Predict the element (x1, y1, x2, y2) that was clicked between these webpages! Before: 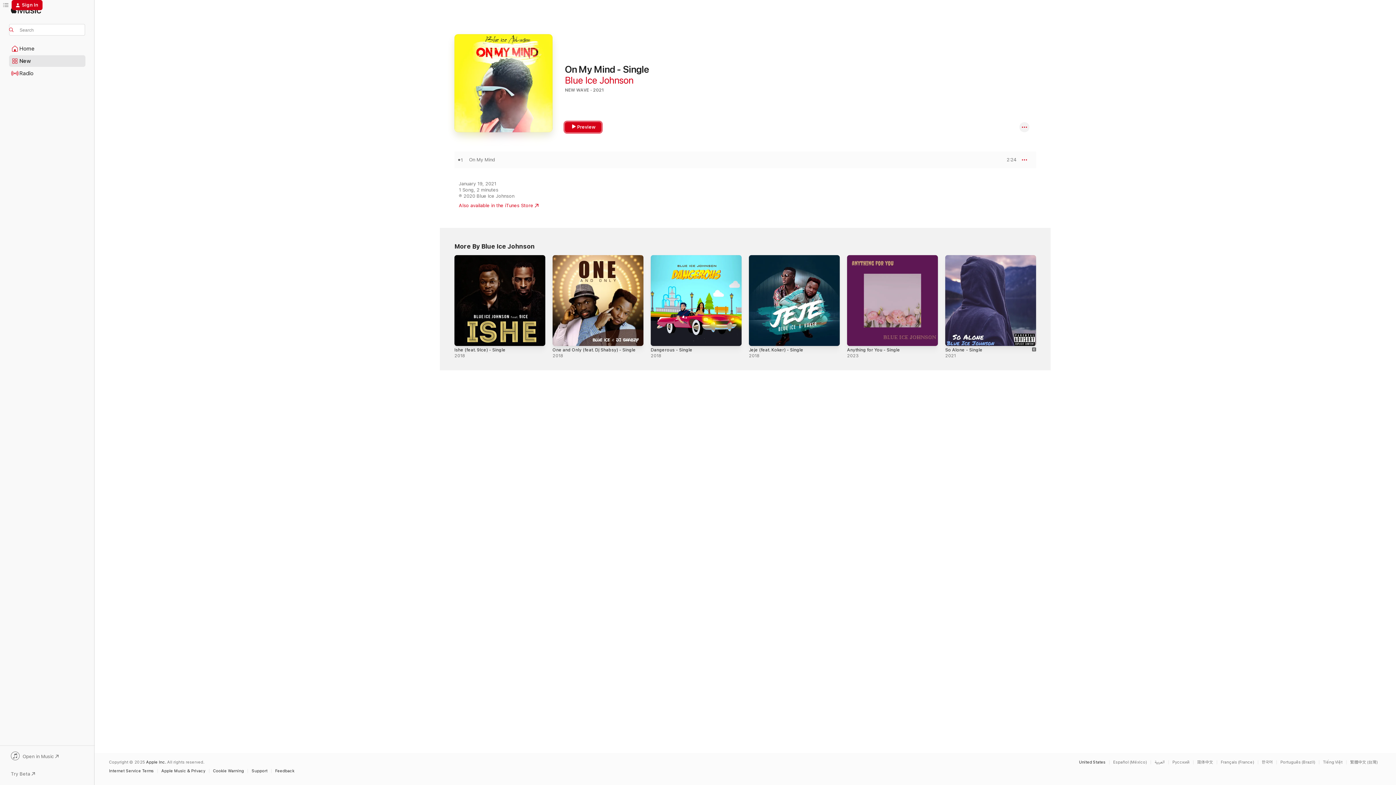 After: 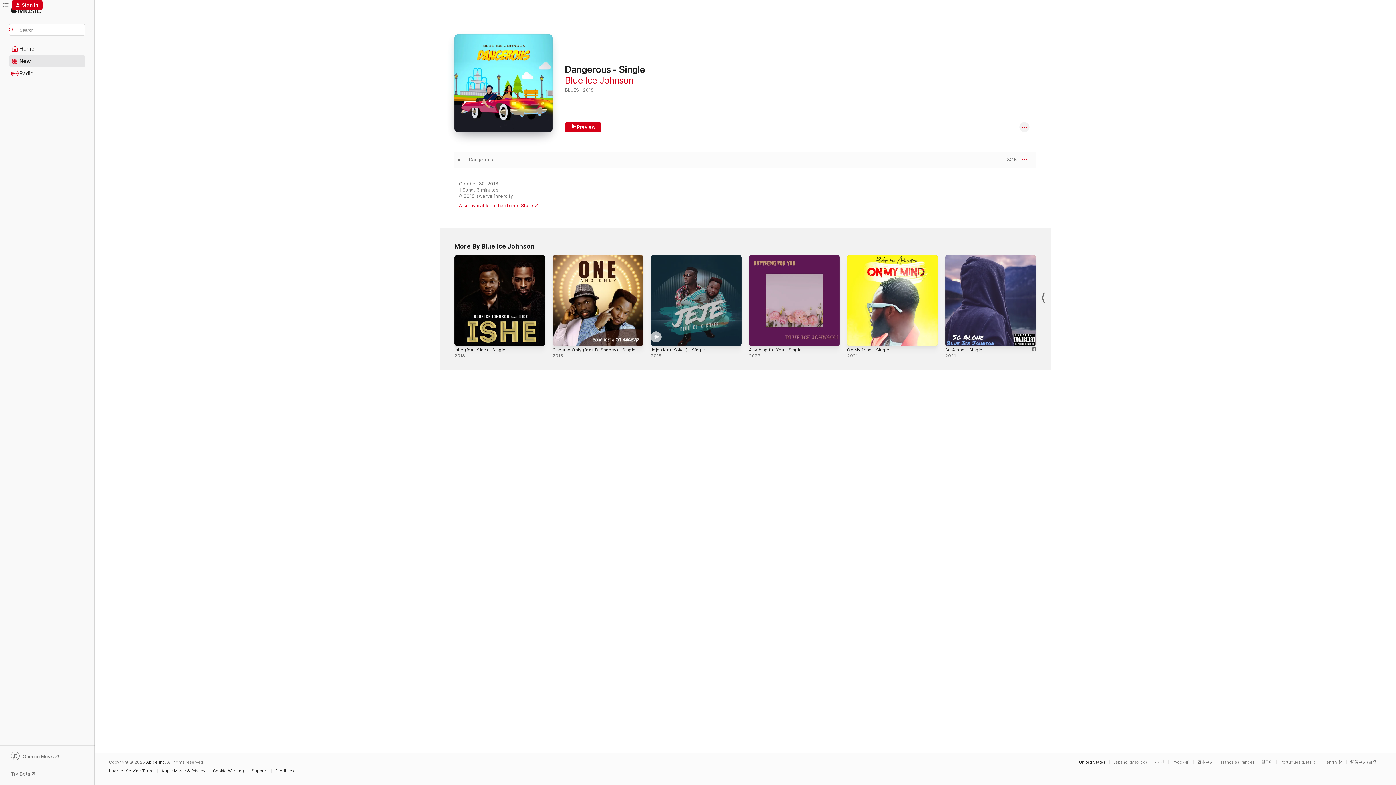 Action: label: Dangerous - Single bbox: (650, 347, 692, 352)